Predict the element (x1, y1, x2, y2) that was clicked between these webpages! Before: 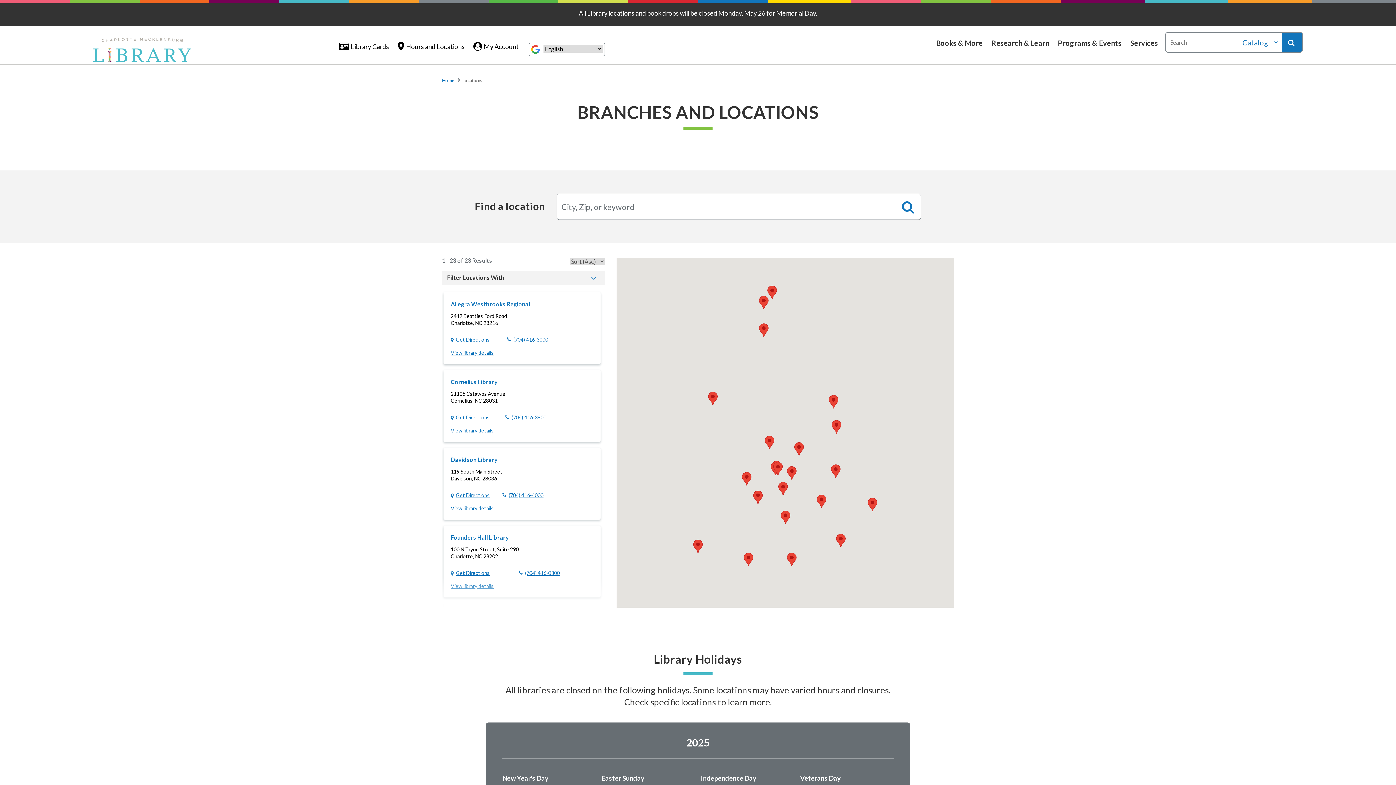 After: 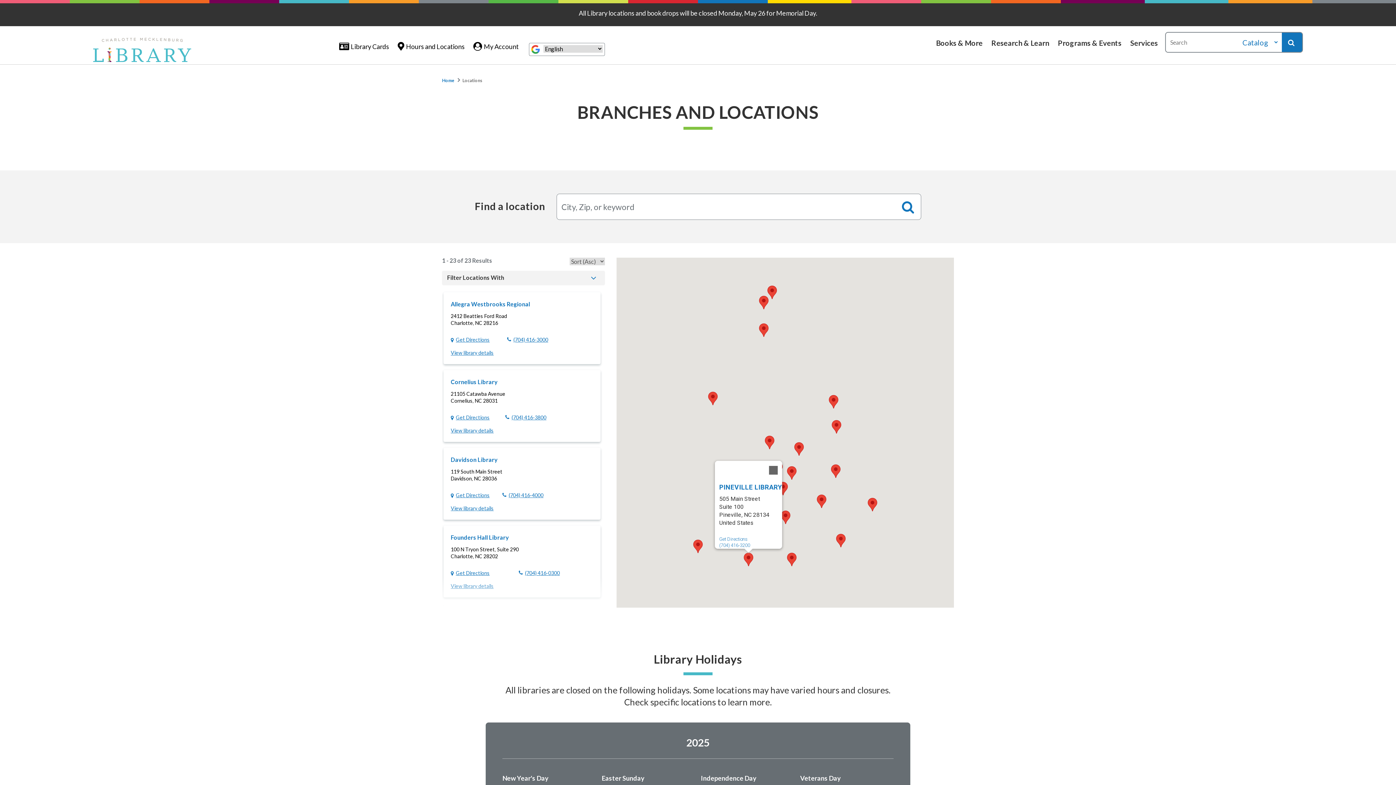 Action: bbox: (744, 552, 753, 566) label: Pineville Library